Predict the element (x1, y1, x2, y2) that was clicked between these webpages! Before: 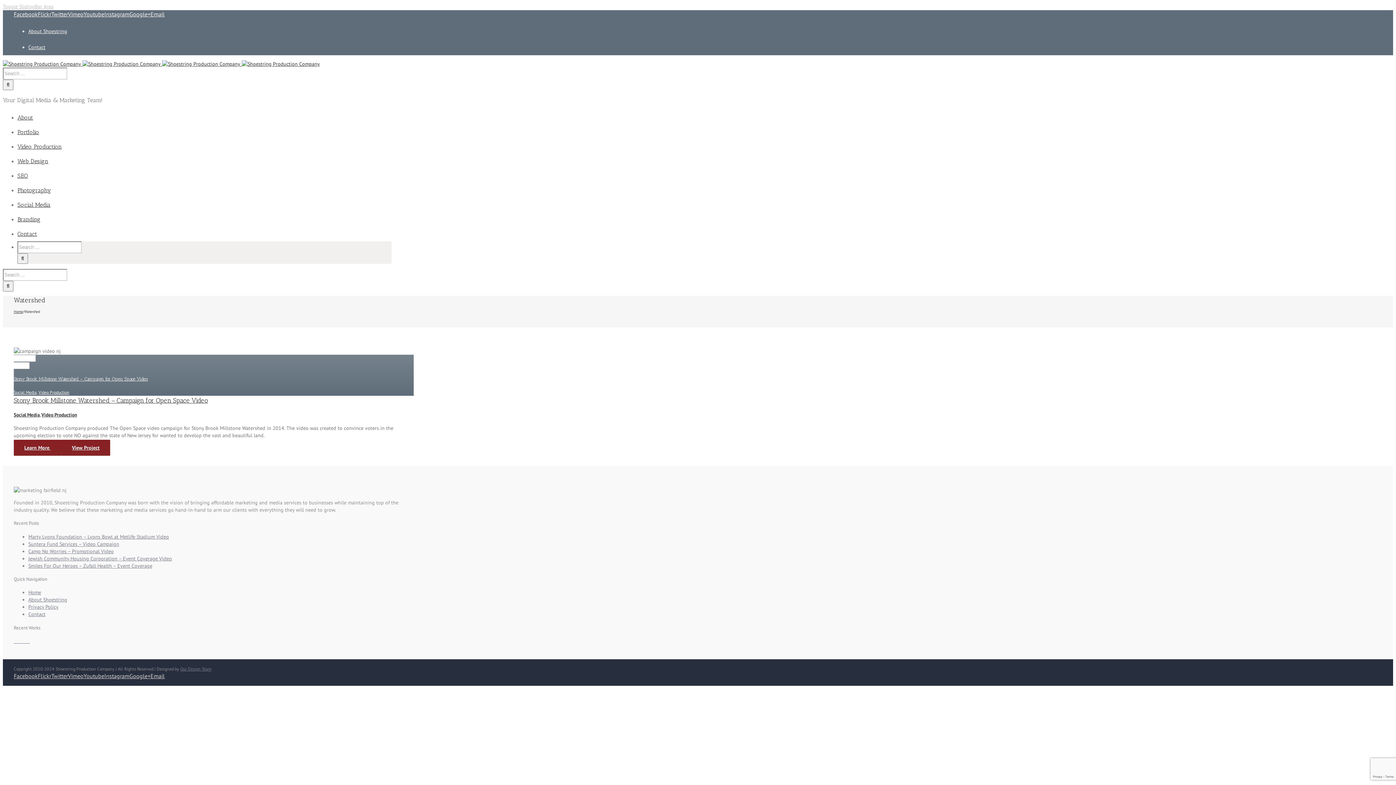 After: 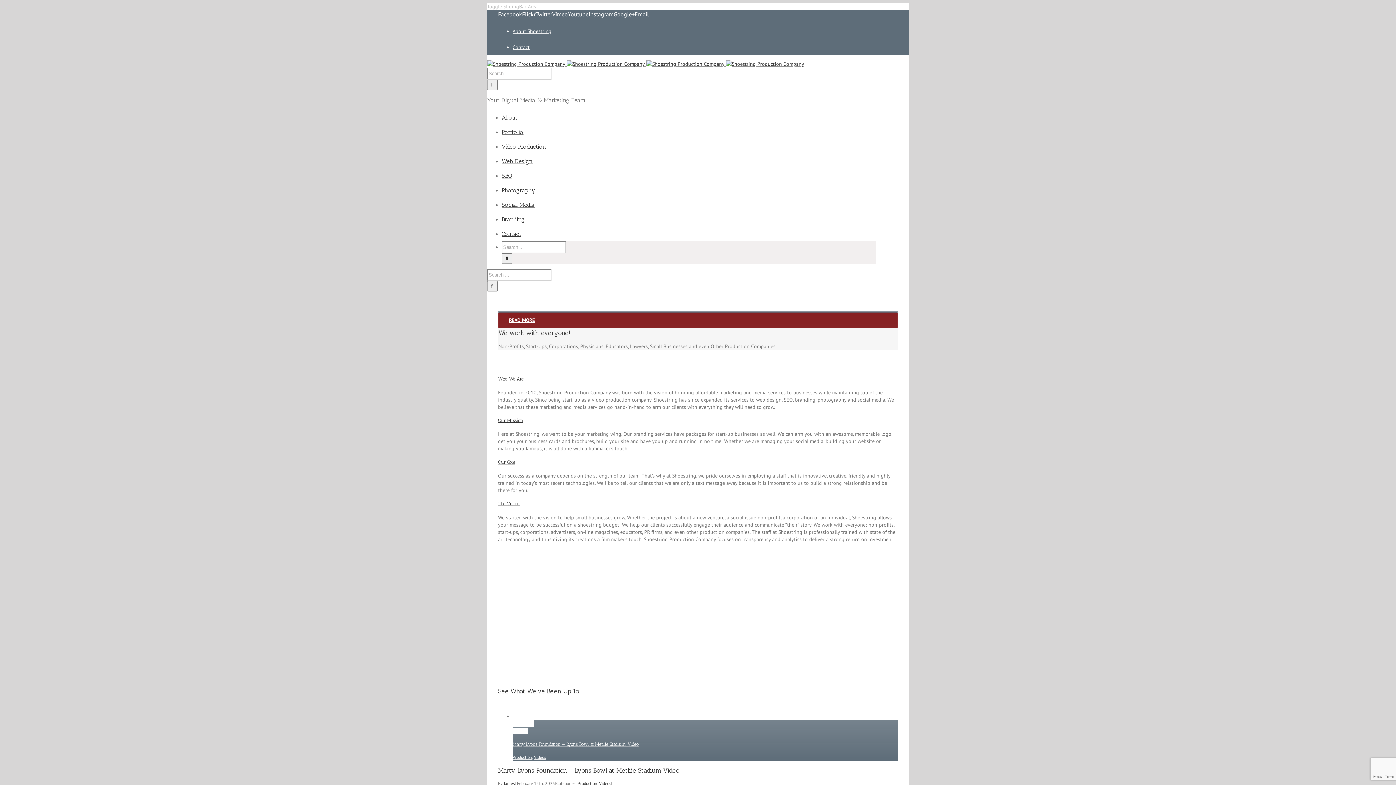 Action: label: Home bbox: (13, 309, 22, 314)